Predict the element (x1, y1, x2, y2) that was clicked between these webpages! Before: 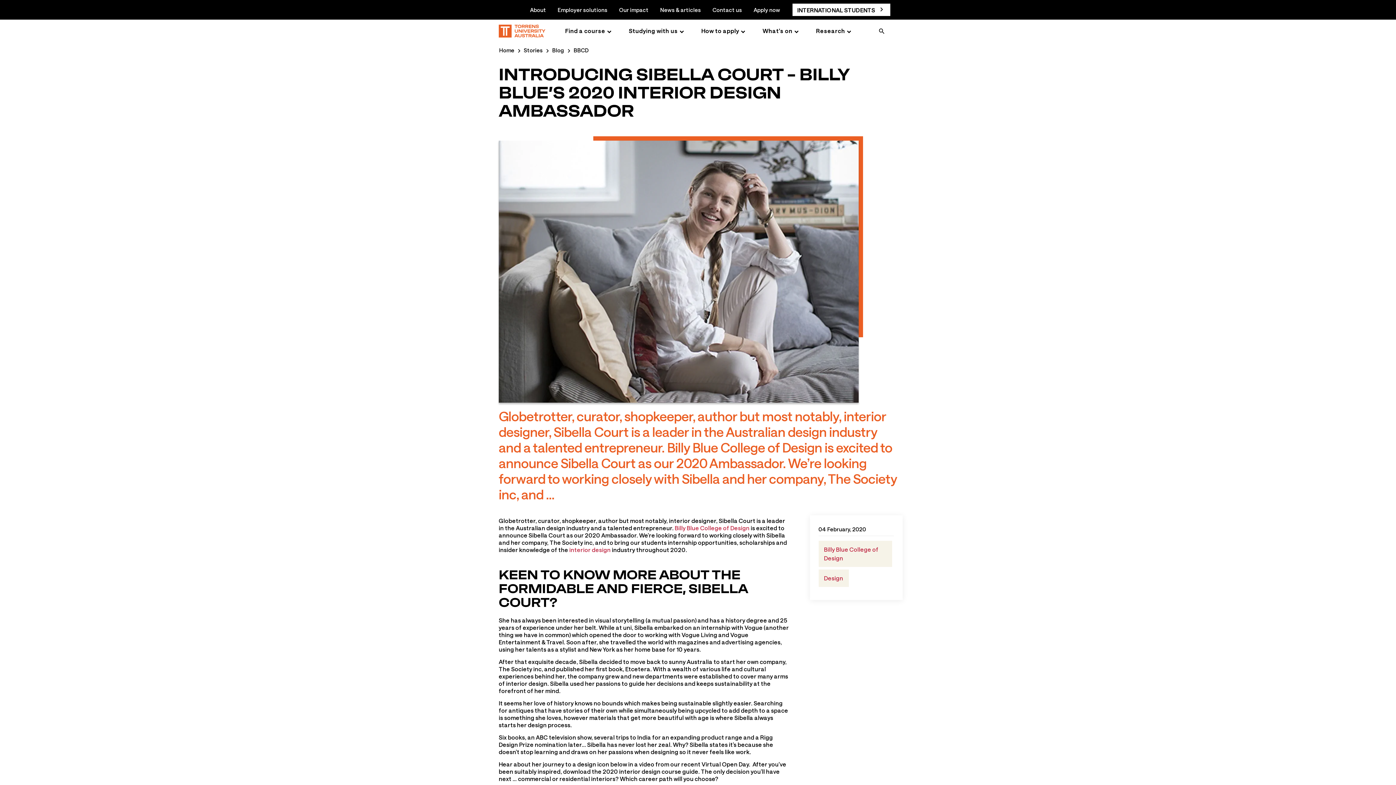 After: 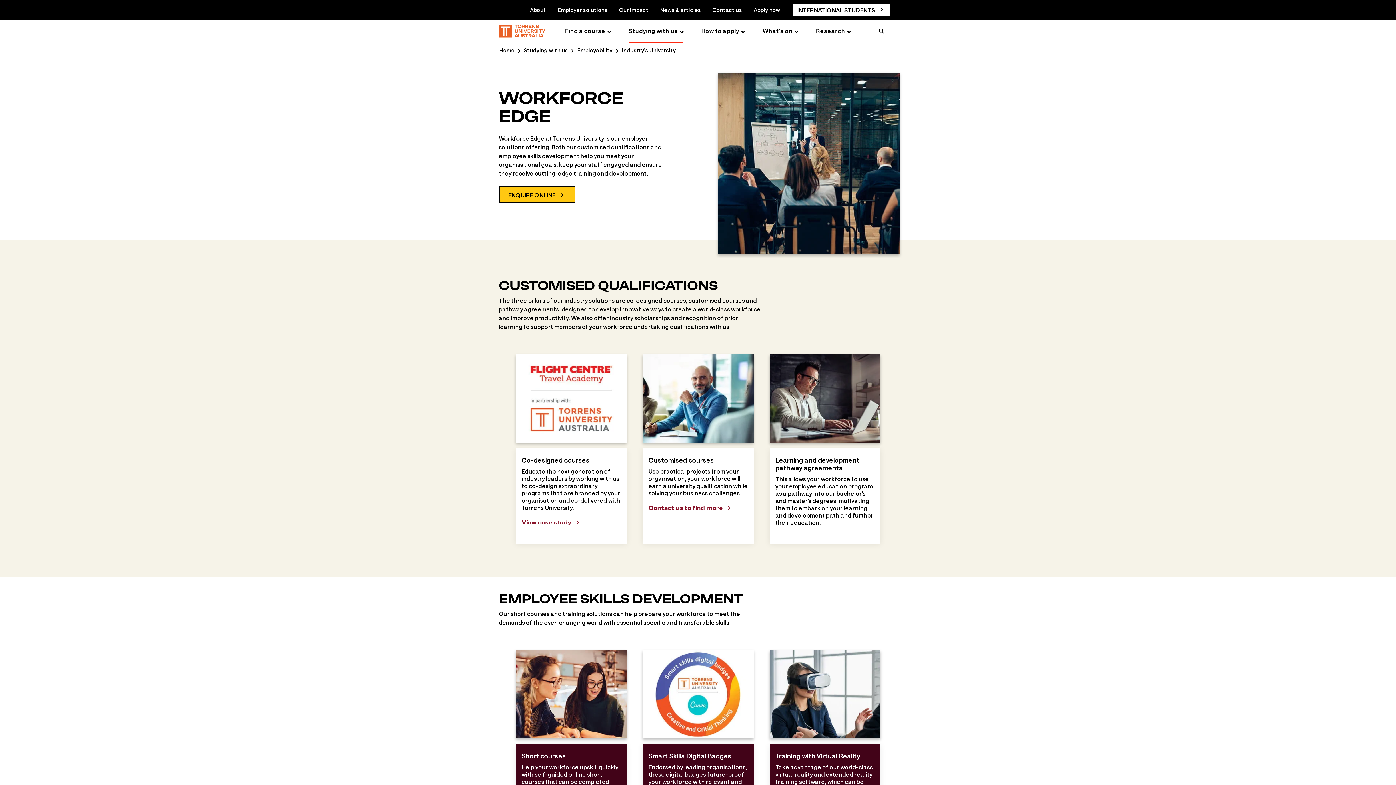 Action: label: Employer solutions bbox: (557, 6, 607, 13)